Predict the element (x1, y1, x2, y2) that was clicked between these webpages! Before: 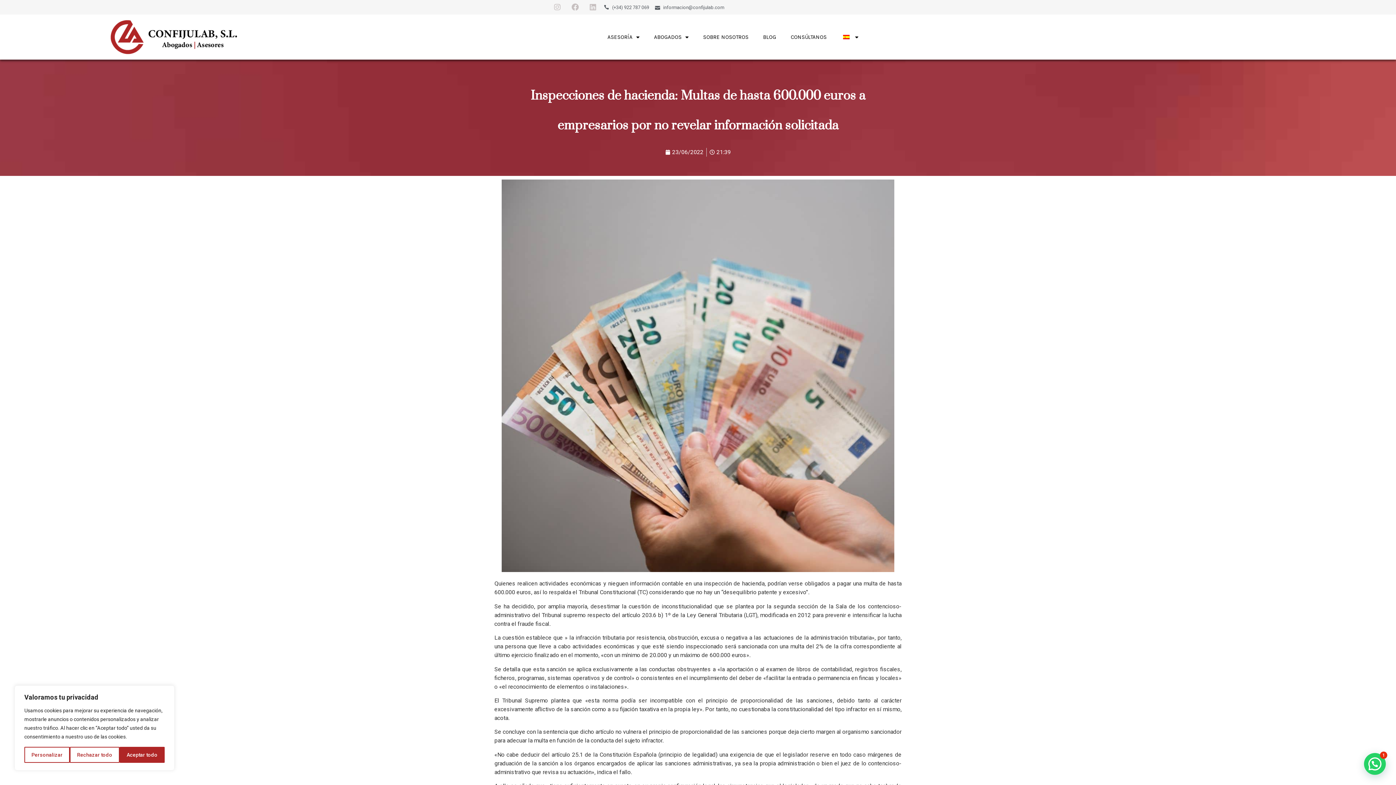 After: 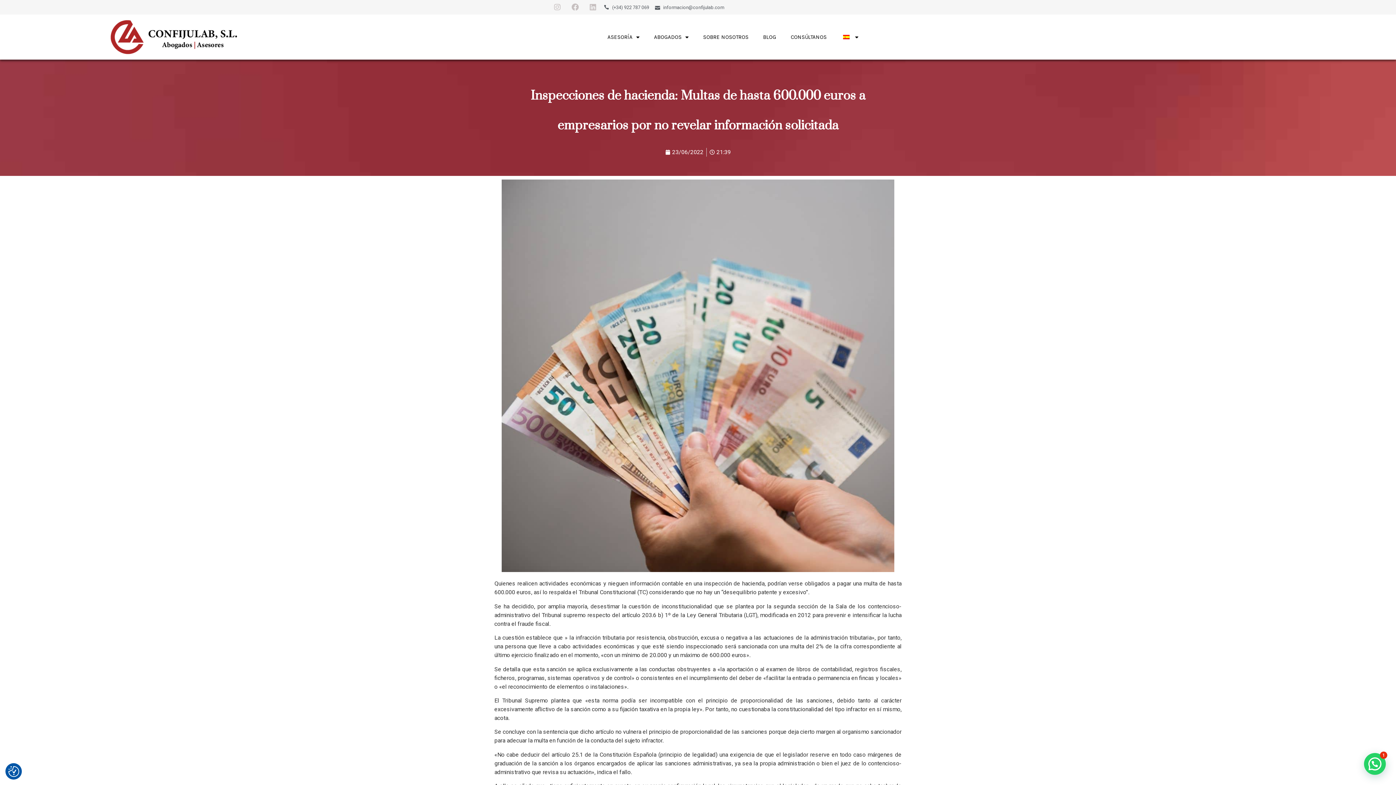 Action: label: Aceptar todo bbox: (119, 747, 164, 763)